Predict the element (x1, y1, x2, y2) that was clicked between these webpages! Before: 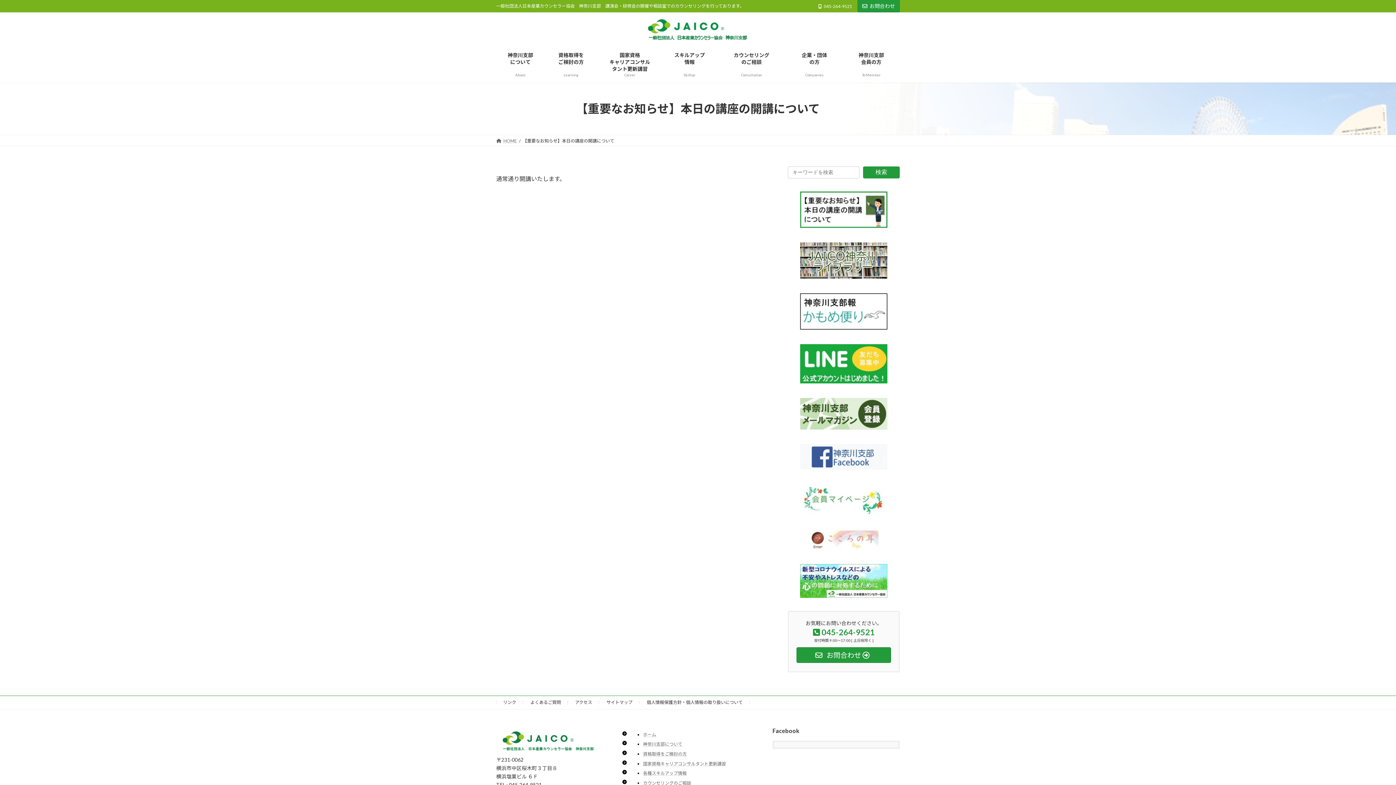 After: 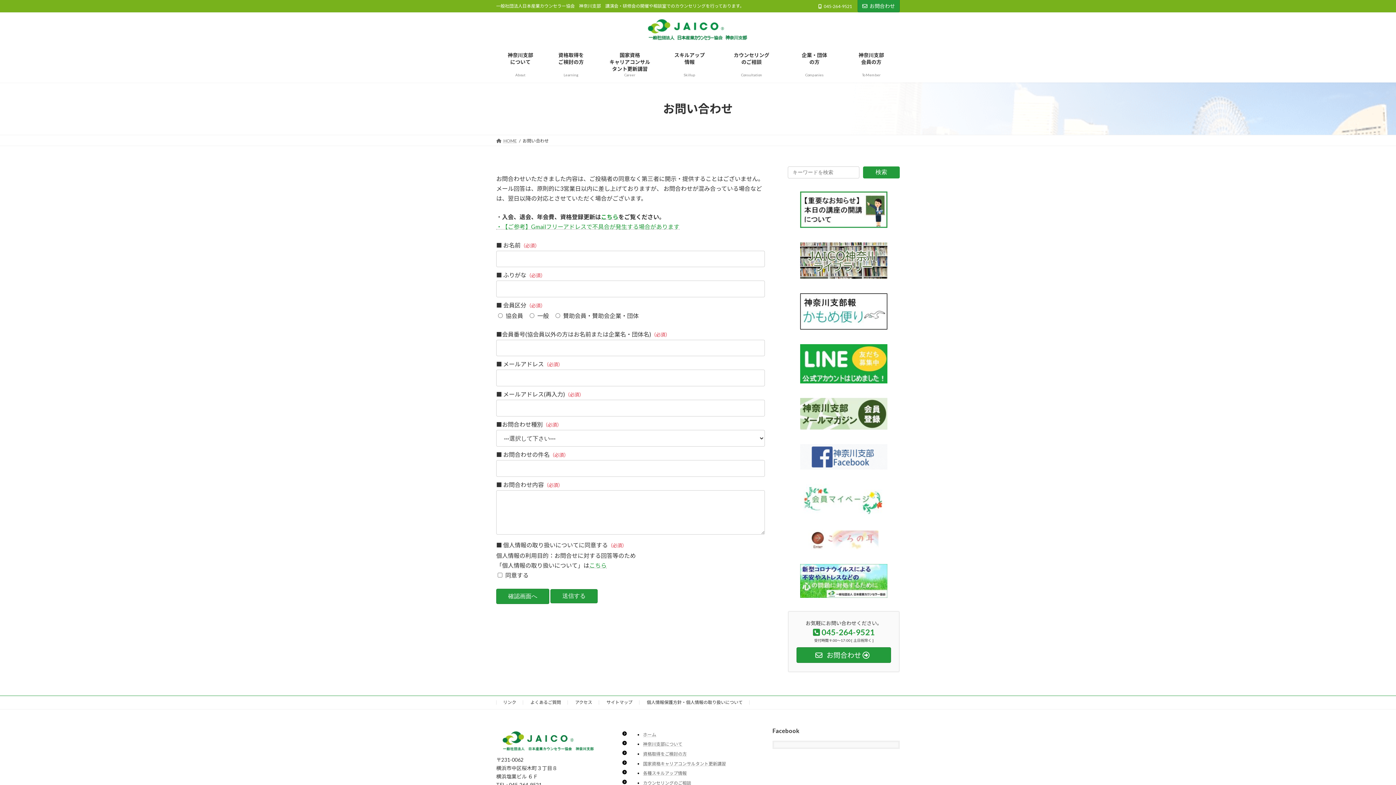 Action: bbox: (796, 647, 891, 663) label:  お問合わせ 